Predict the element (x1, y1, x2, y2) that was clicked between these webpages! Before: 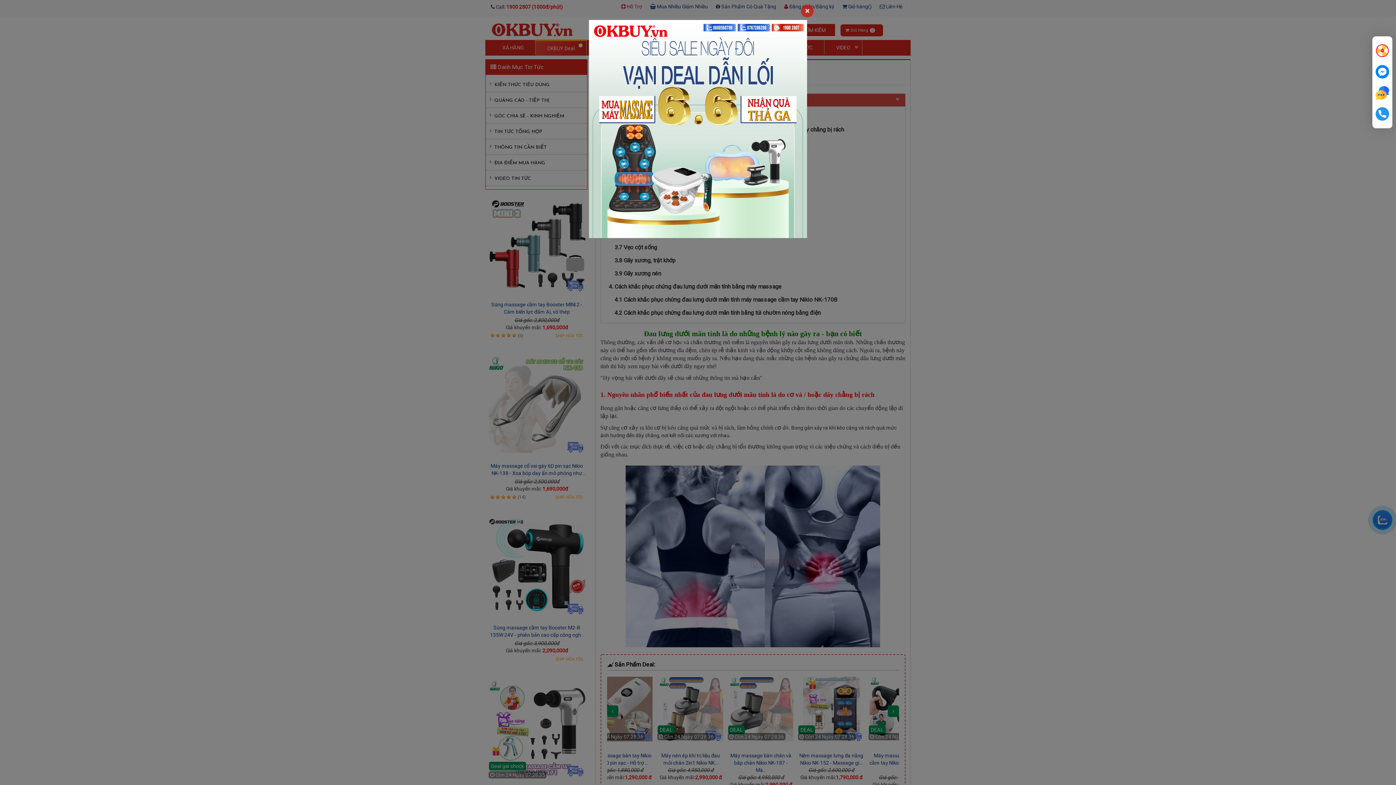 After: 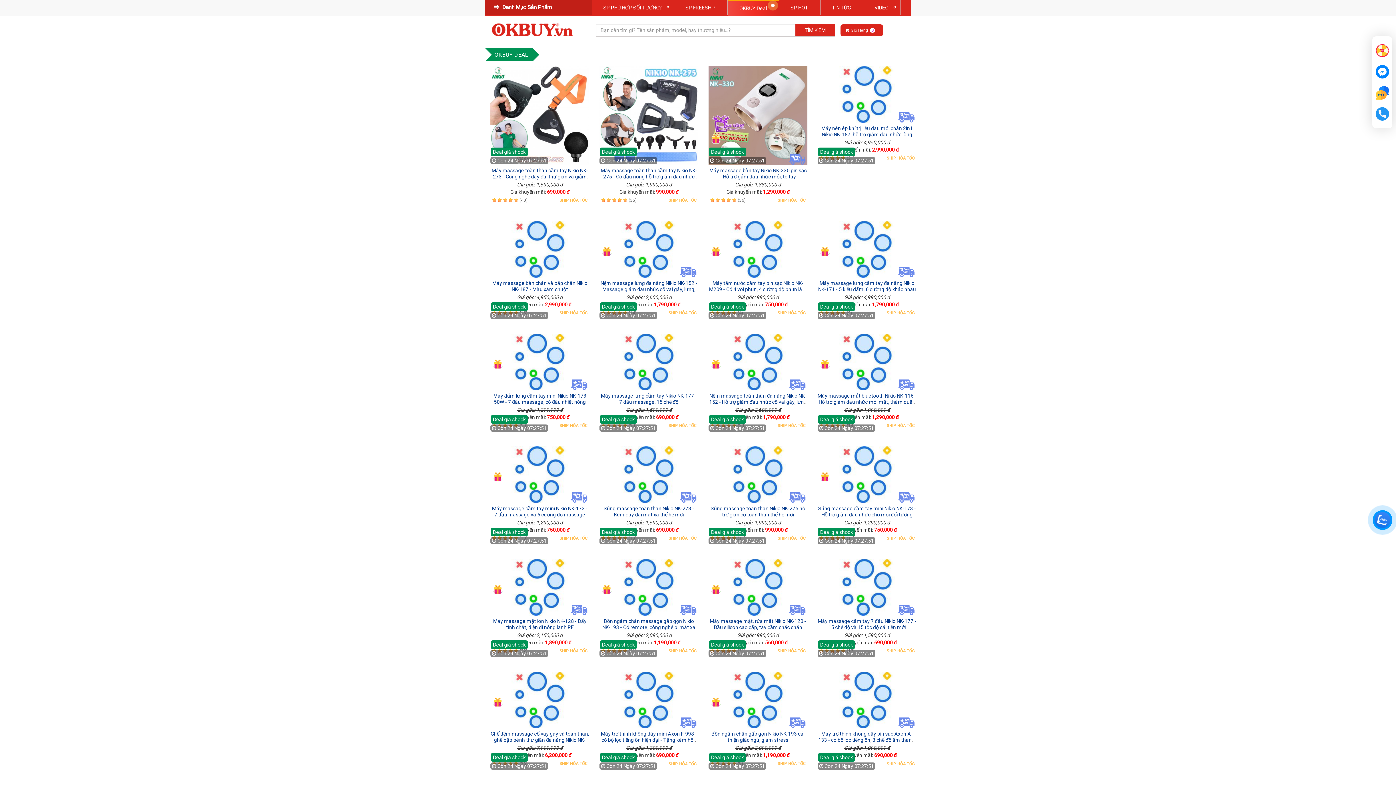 Action: bbox: (589, 125, 807, 131)